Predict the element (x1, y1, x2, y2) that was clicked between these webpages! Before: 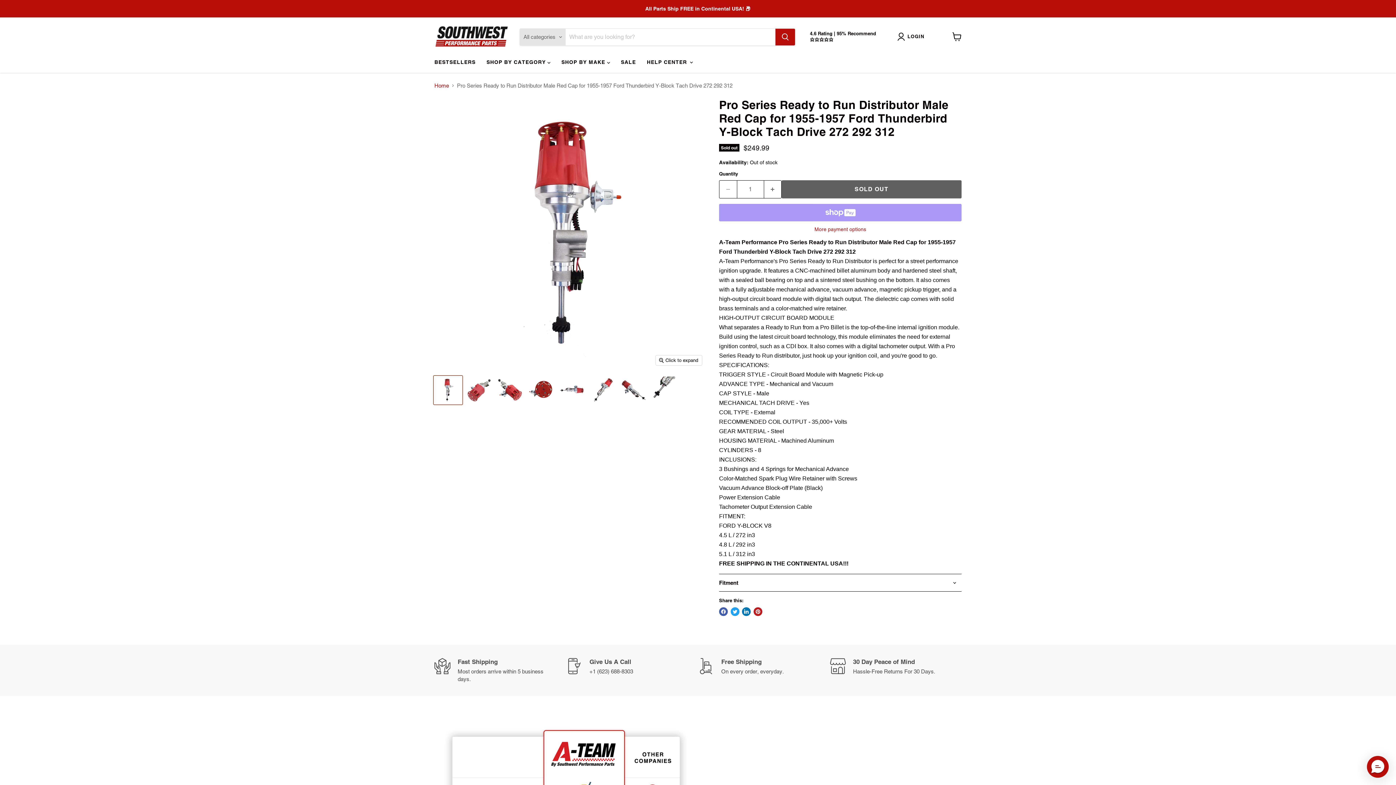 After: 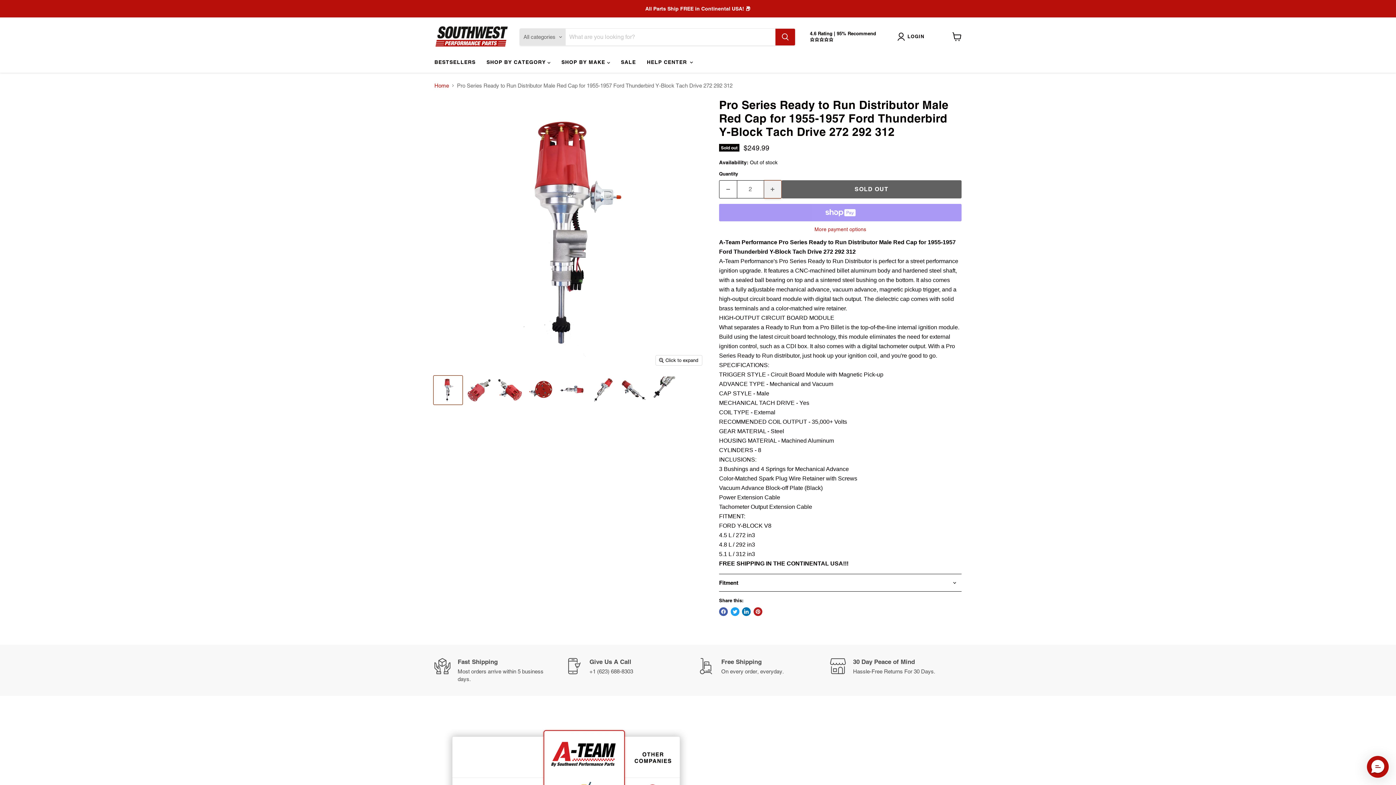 Action: label: Increase quantity by 1 bbox: (764, 180, 781, 198)